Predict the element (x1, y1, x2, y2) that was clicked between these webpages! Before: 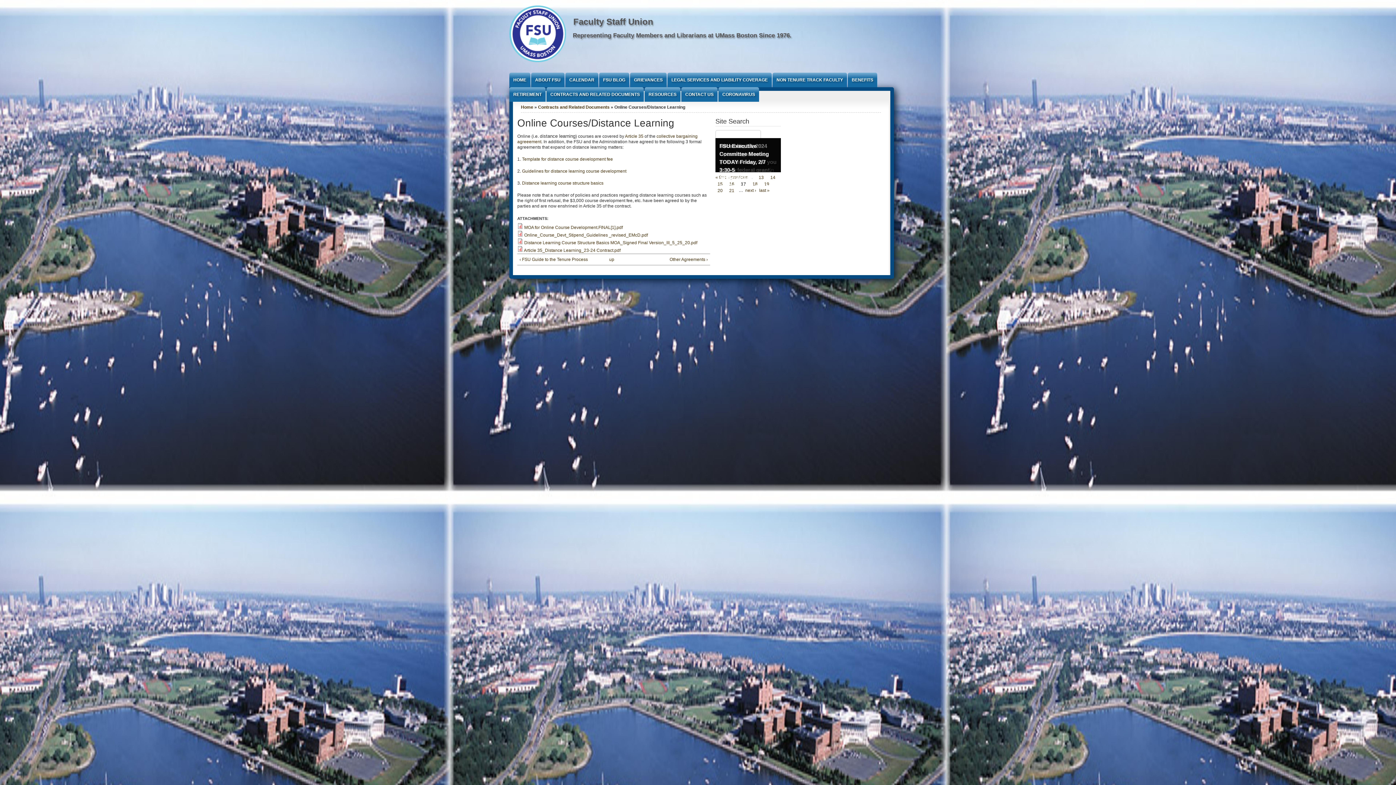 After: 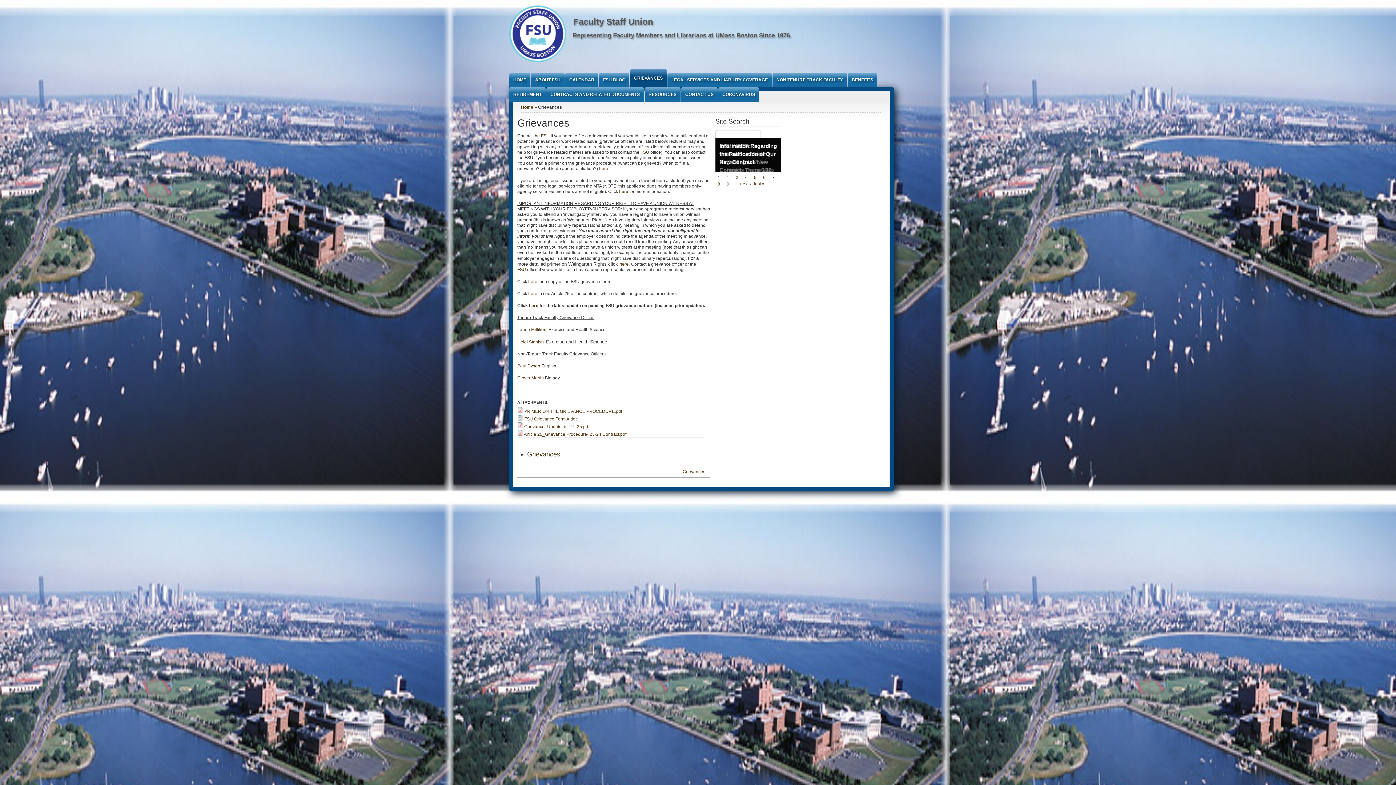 Action: bbox: (630, 72, 666, 87) label: GRIEVANCES